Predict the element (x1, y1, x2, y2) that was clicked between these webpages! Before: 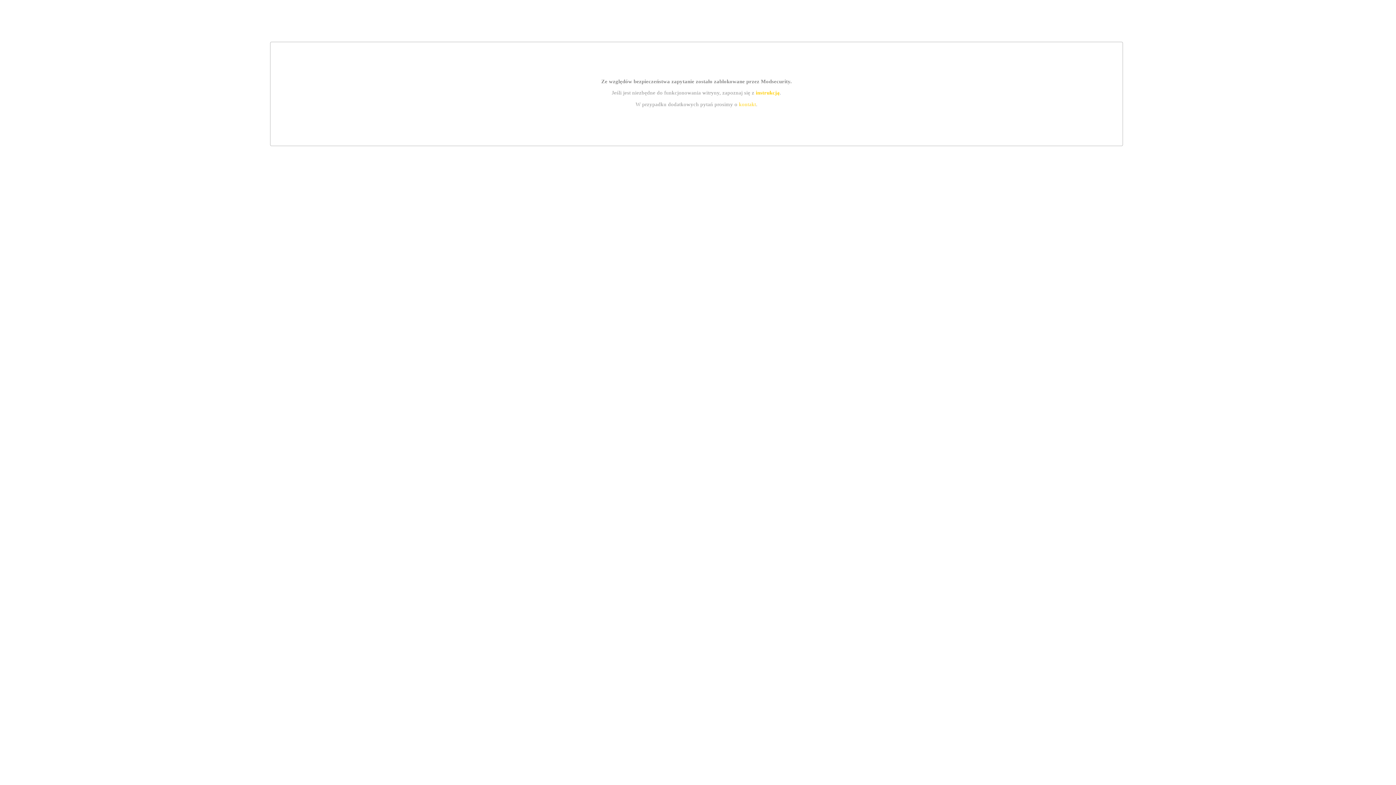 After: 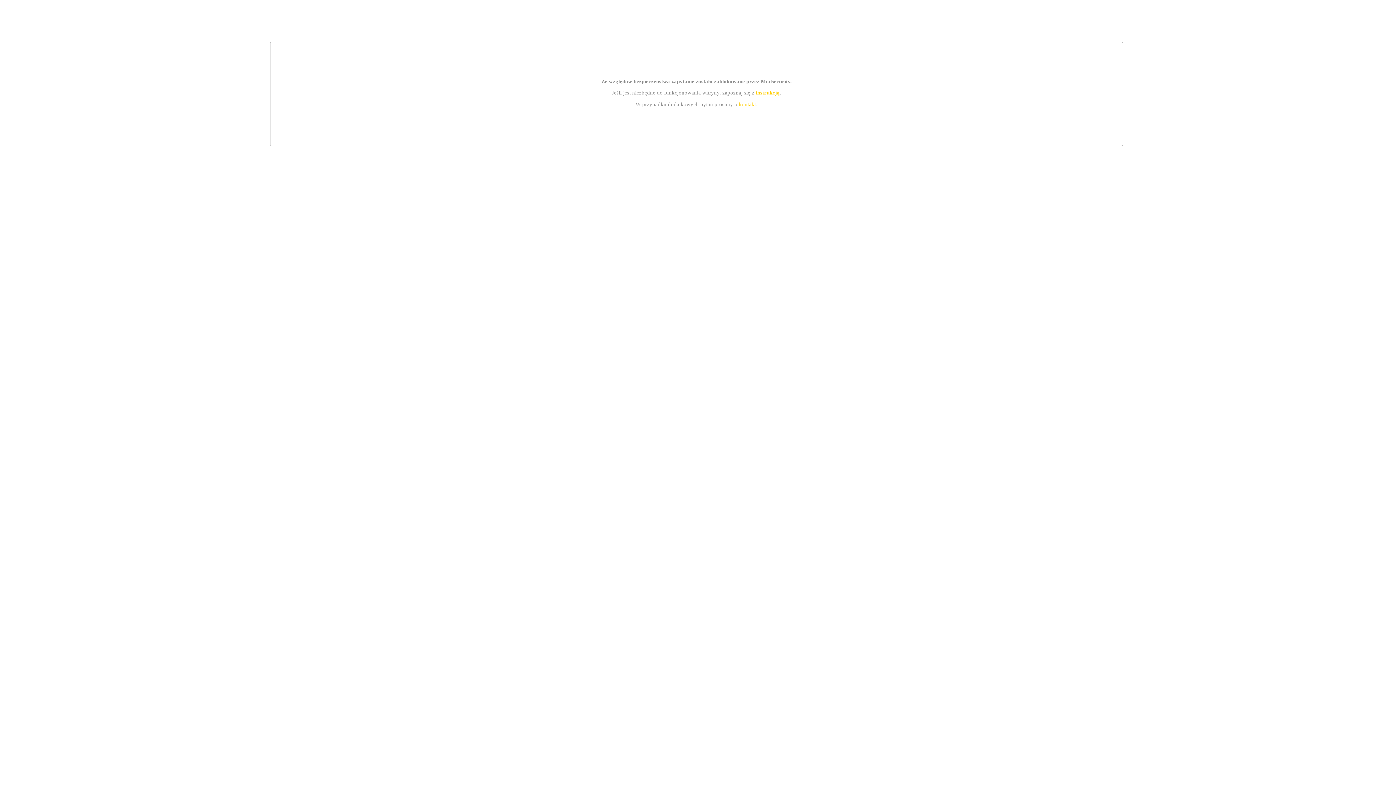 Action: bbox: (739, 101, 756, 107) label: kontakt